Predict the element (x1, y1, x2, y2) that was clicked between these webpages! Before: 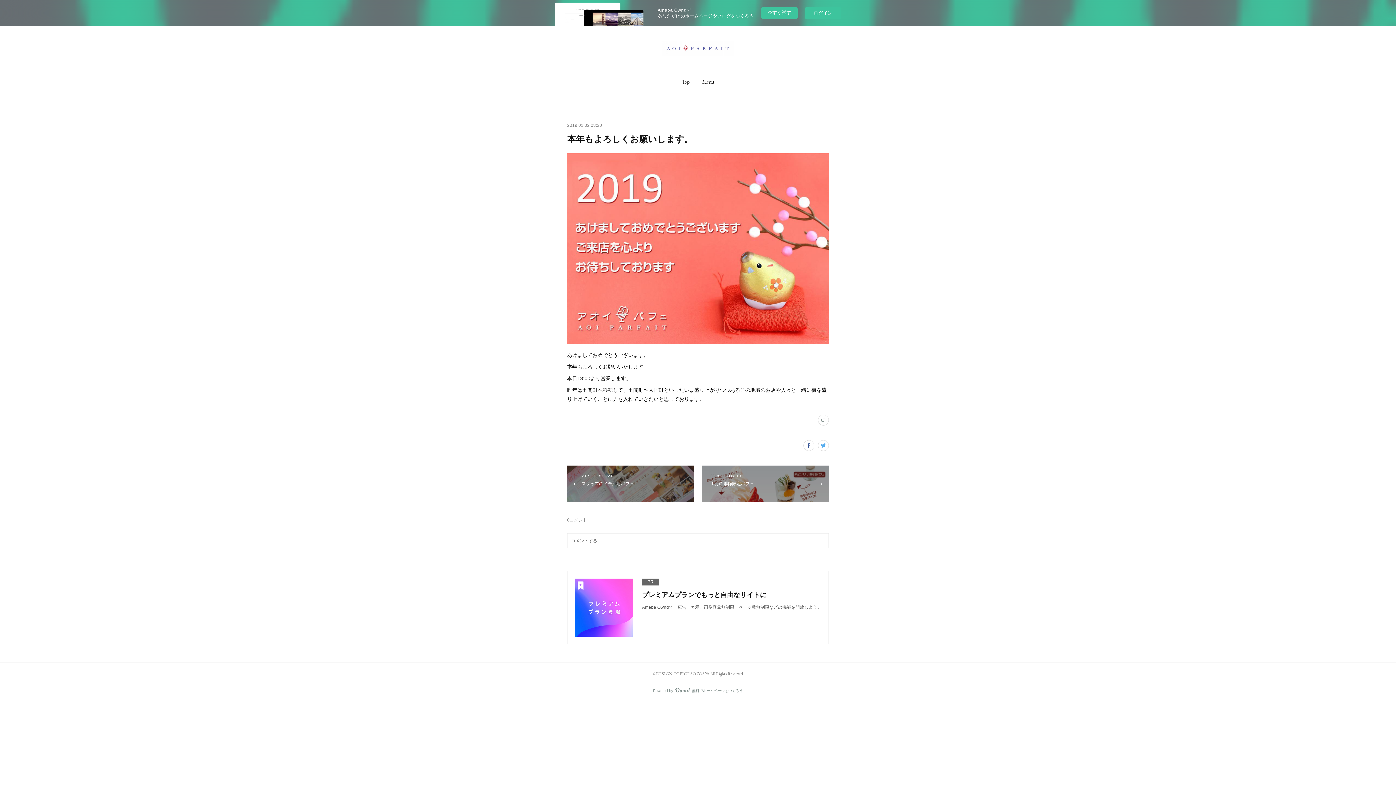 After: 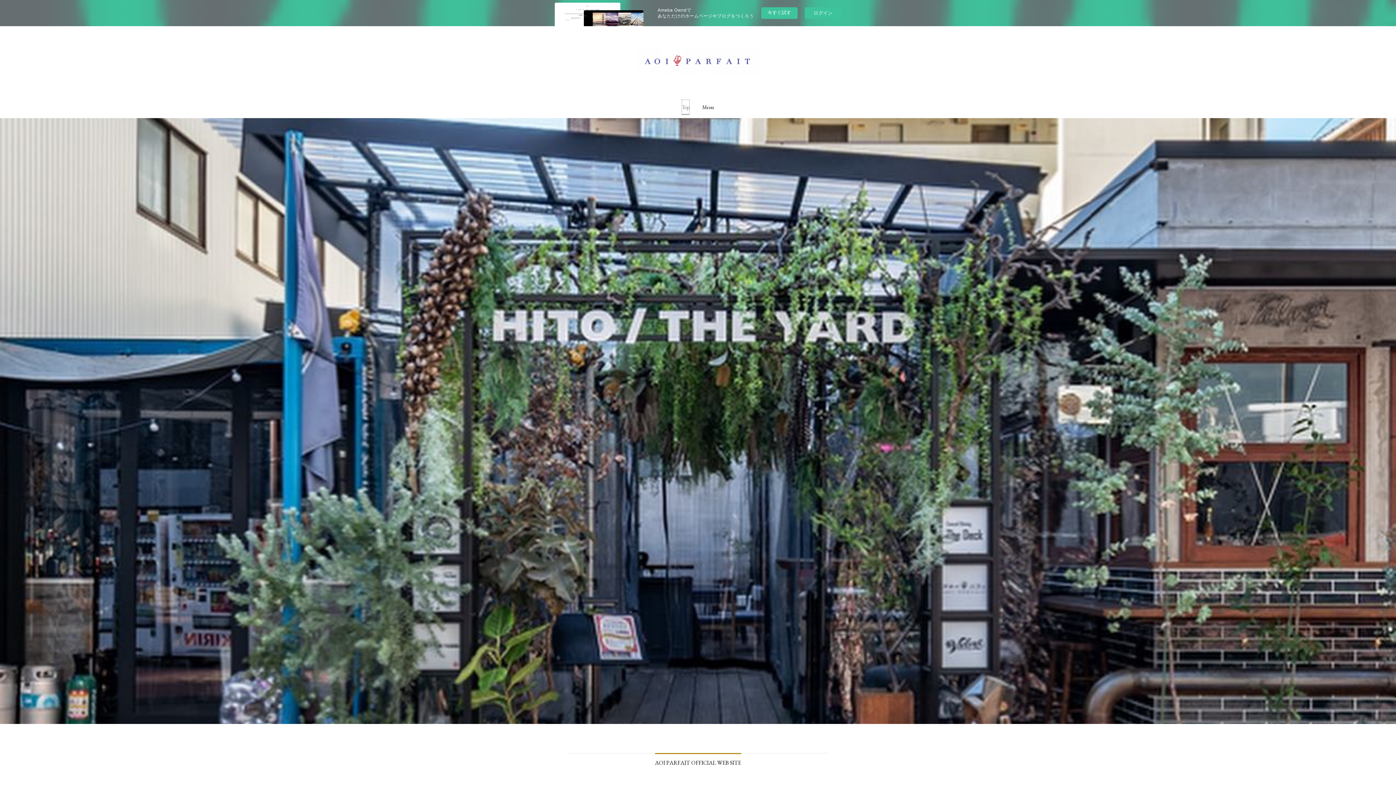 Action: bbox: (682, 70, 689, 92) label: Top